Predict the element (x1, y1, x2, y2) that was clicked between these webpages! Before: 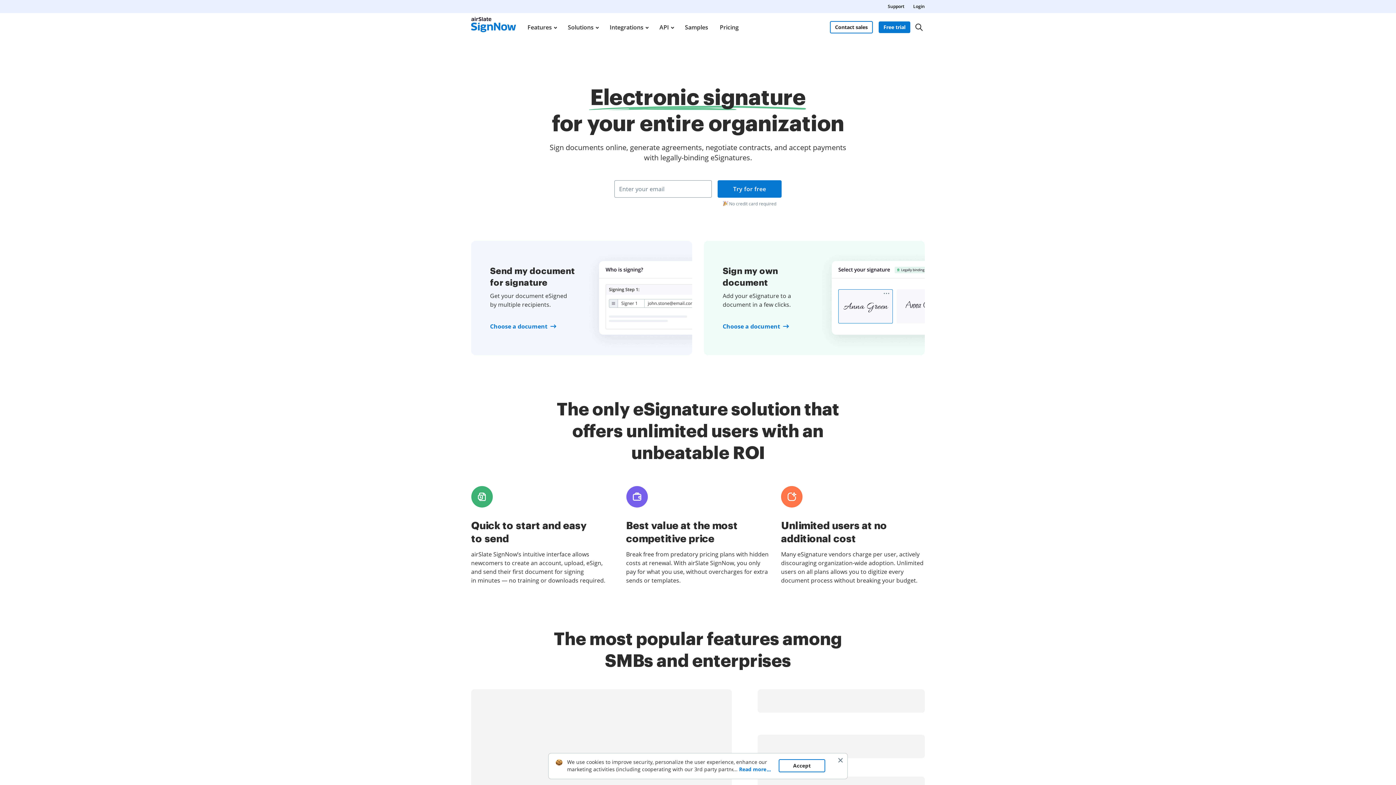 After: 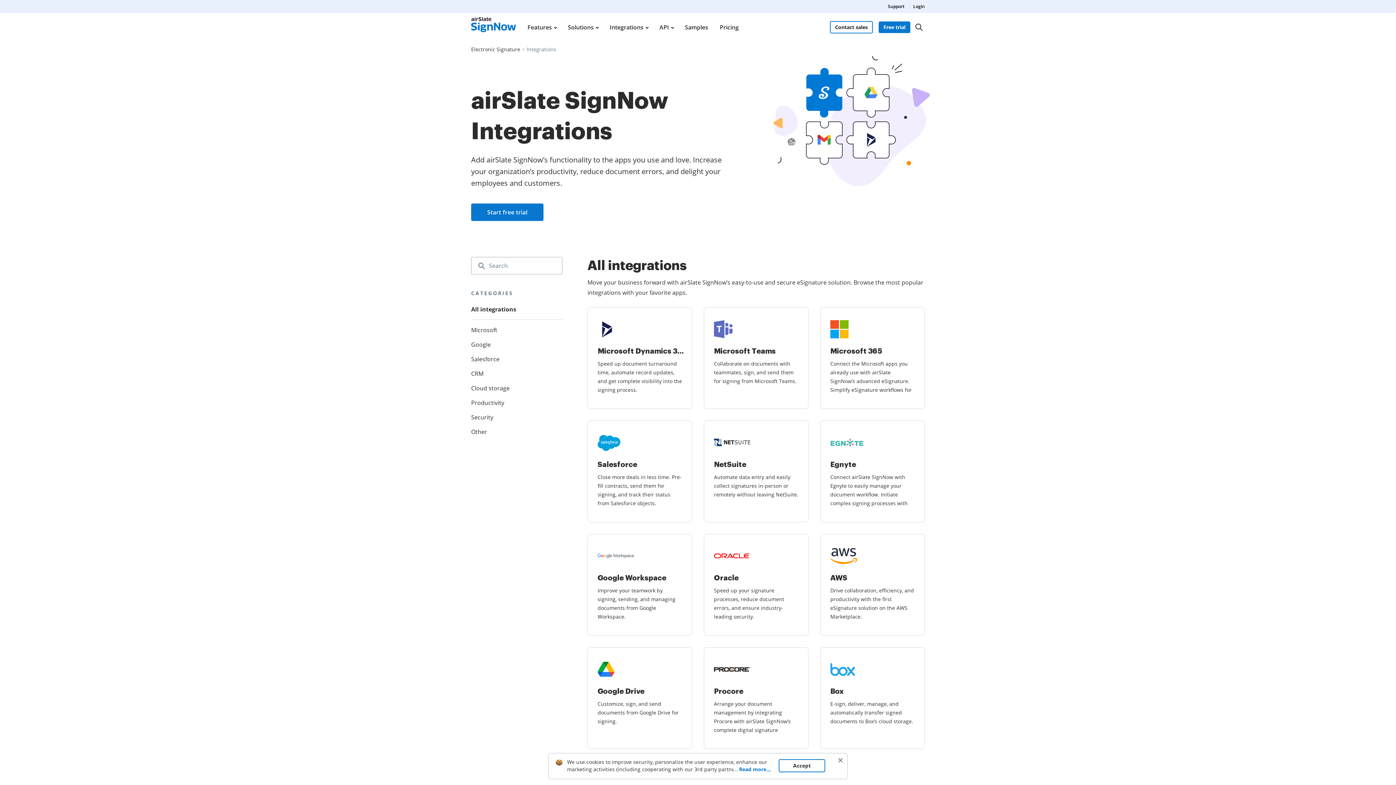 Action: bbox: (609, 13, 648, 41) label: Integrations